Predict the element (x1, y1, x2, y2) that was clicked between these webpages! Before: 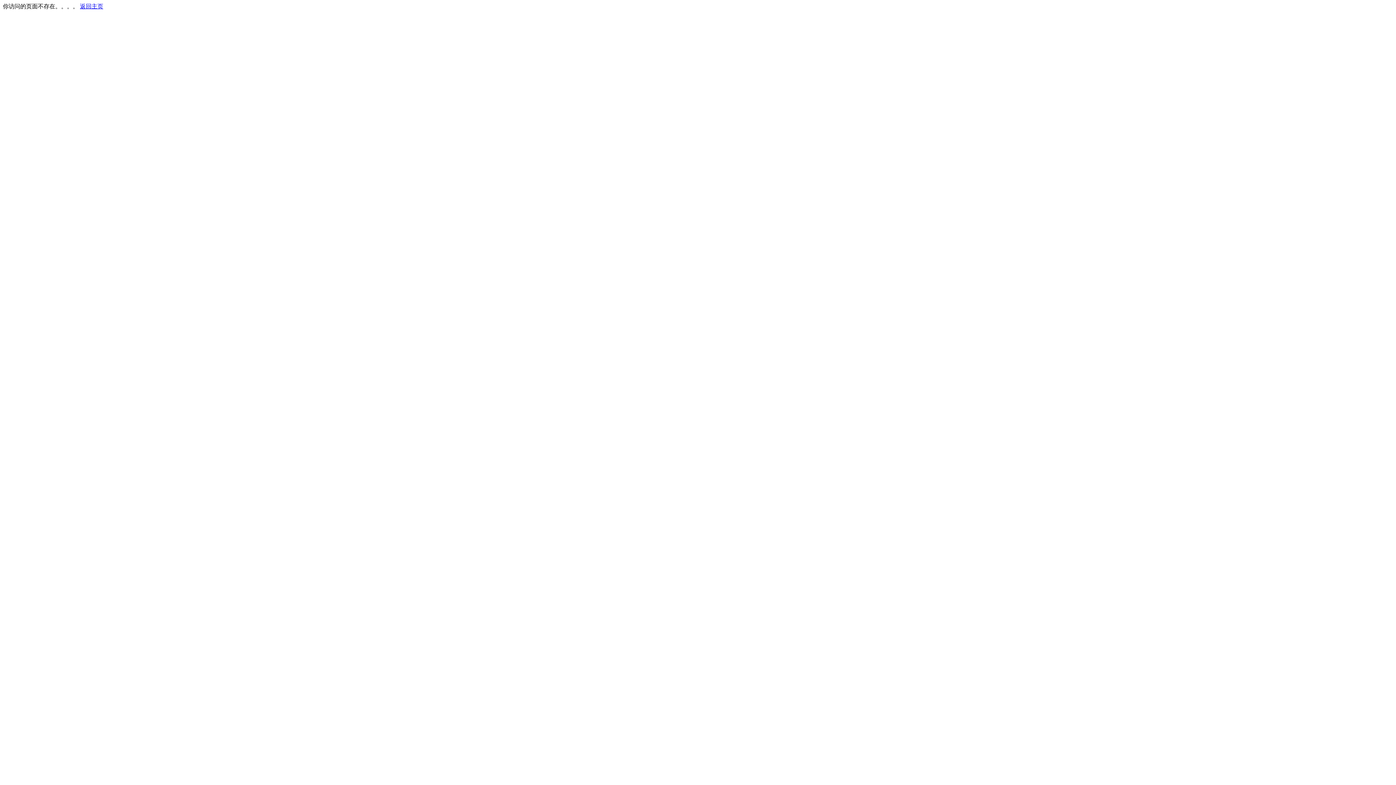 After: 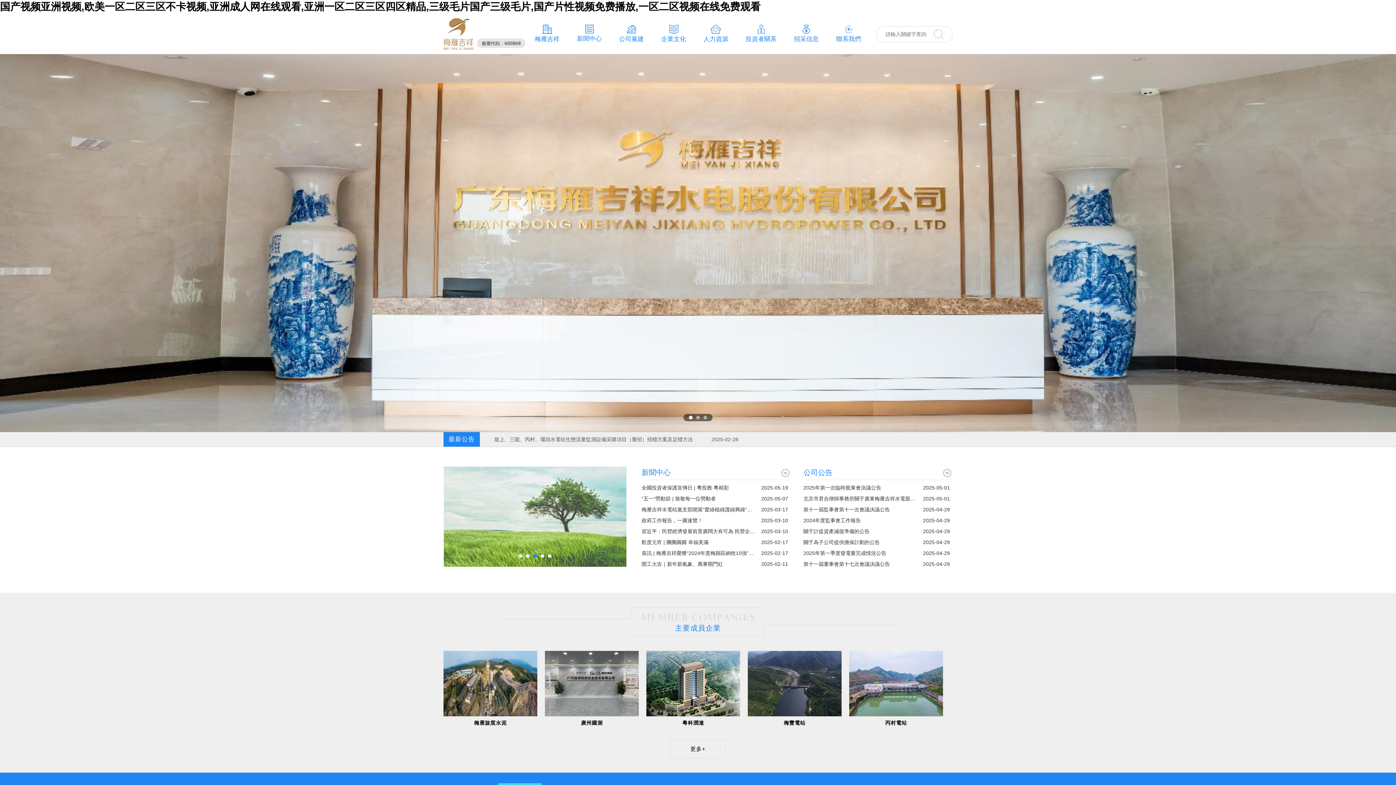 Action: bbox: (80, 3, 103, 9) label: 返回主页